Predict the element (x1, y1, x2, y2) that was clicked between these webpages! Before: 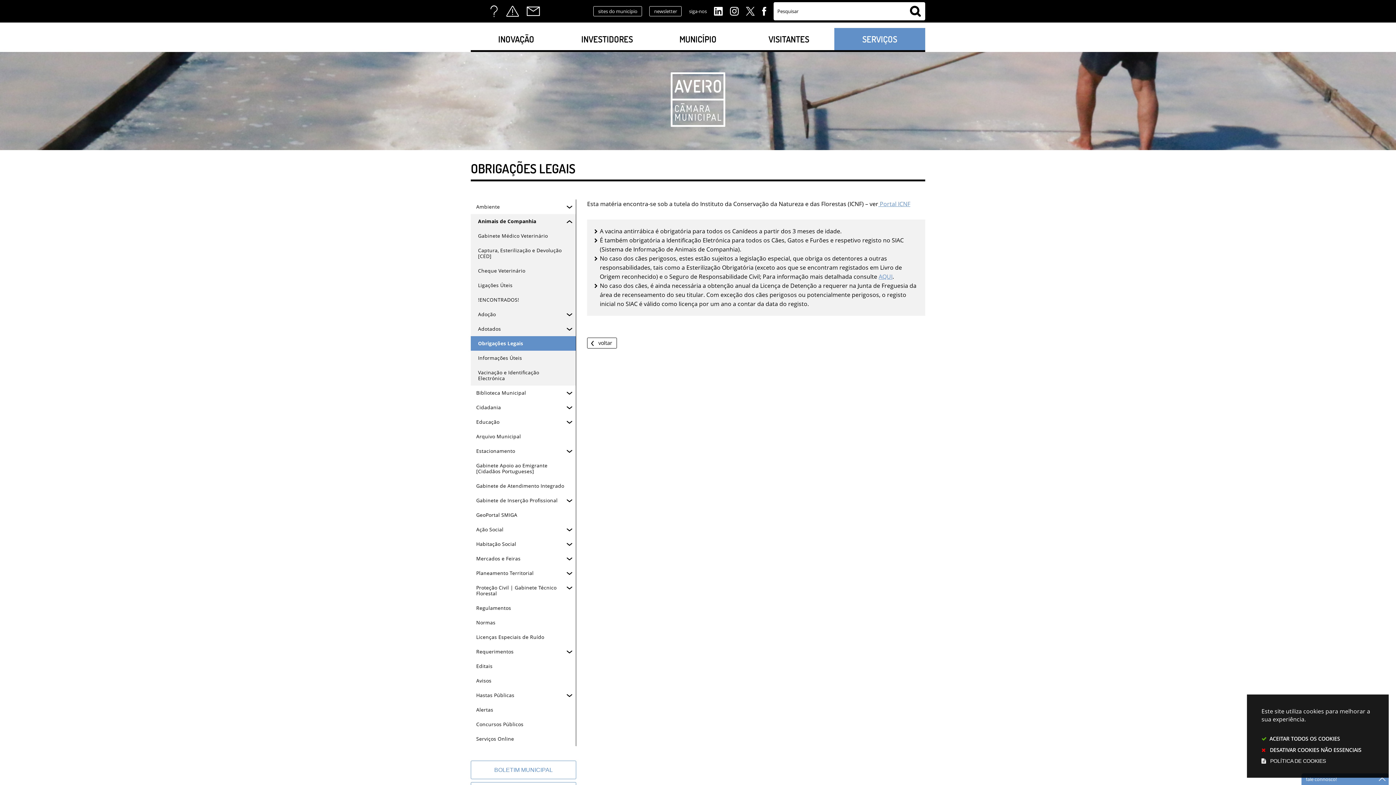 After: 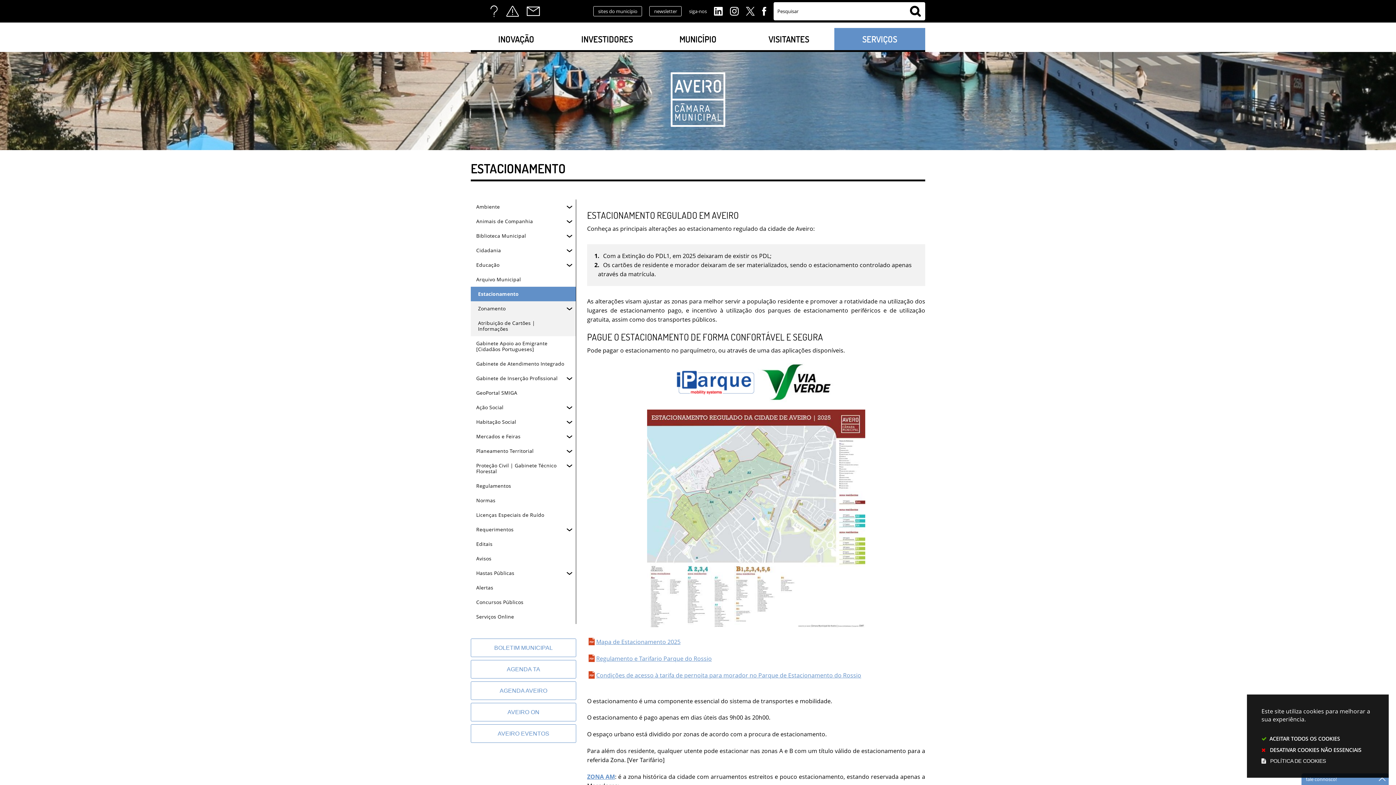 Action: bbox: (470, 444, 576, 458) label: Estacionamento